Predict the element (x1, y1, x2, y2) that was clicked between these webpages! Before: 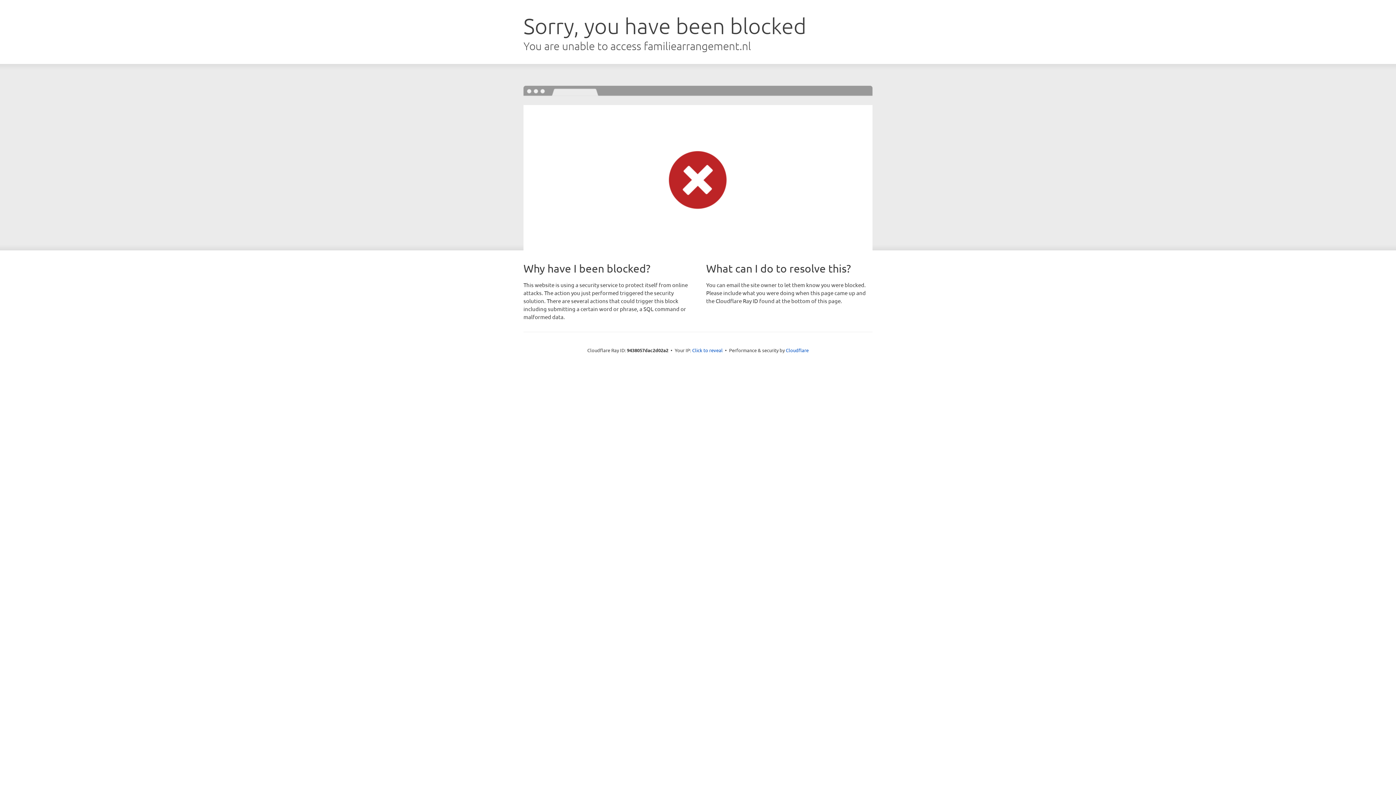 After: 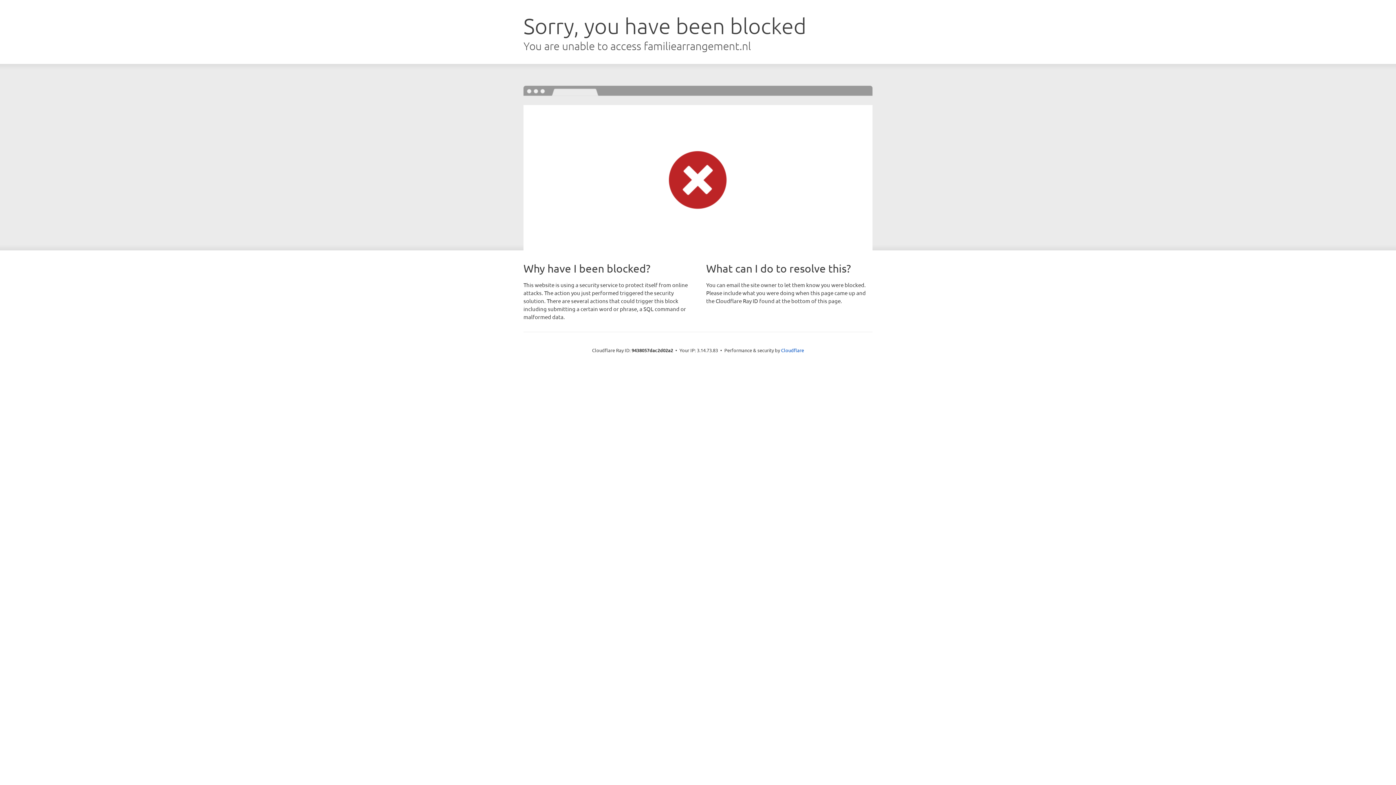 Action: bbox: (692, 346, 722, 353) label: Click to reveal